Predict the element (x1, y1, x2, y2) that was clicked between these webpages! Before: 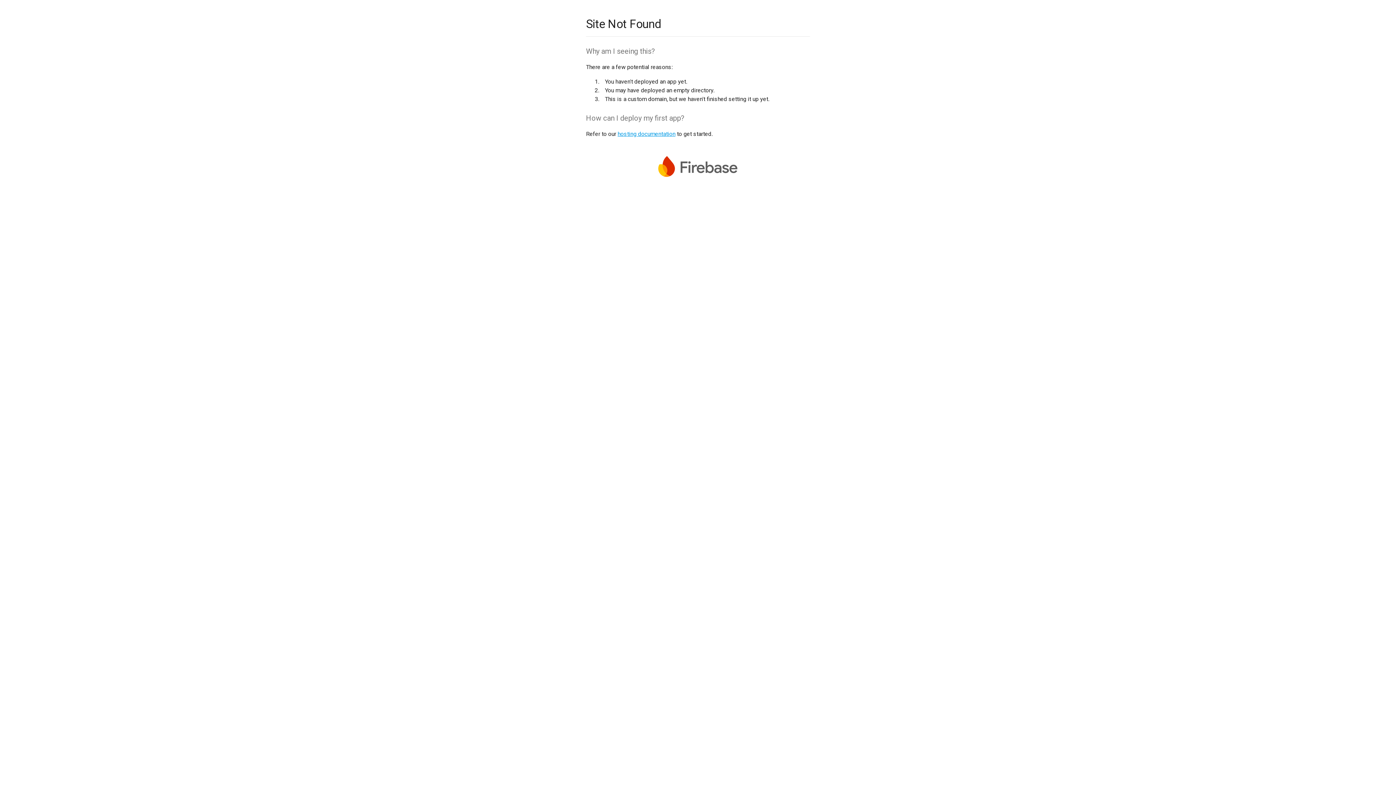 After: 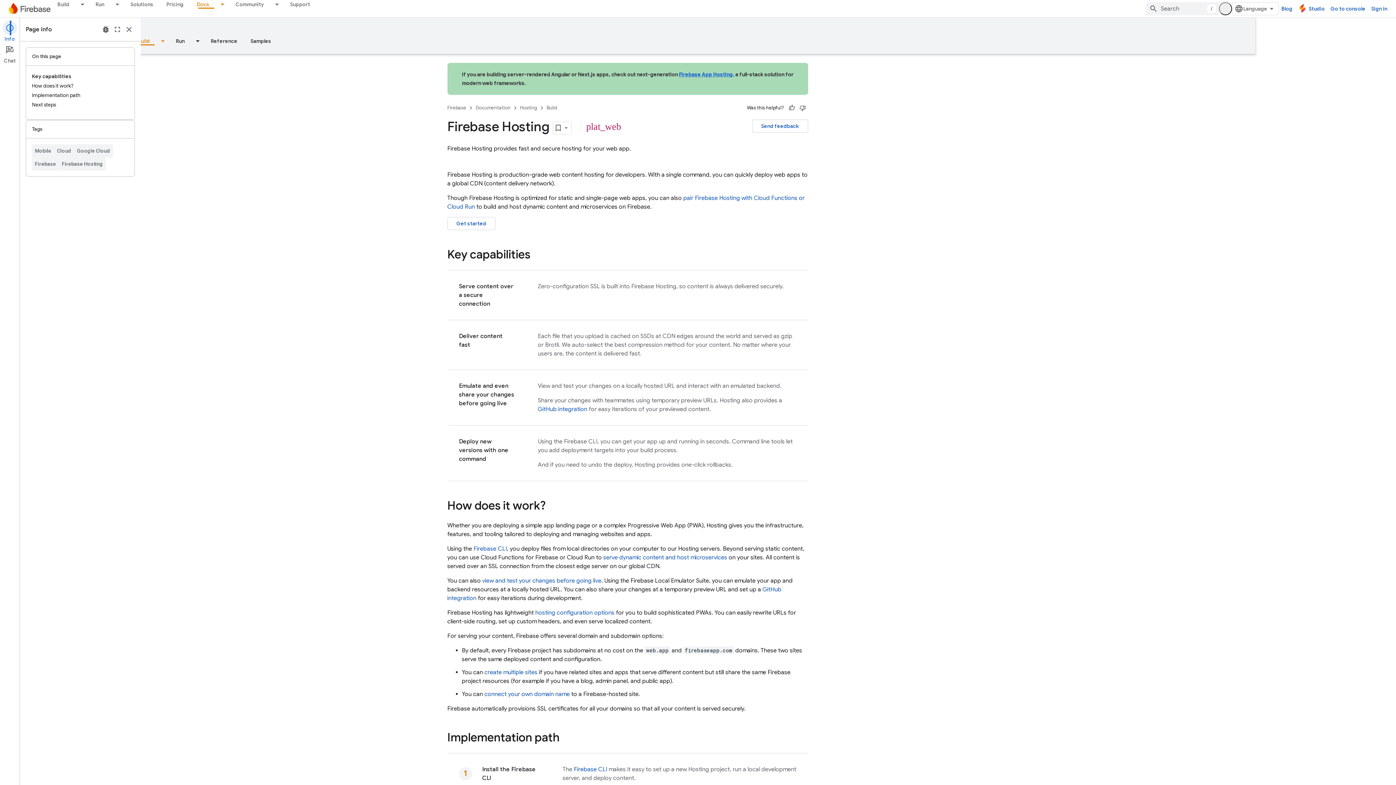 Action: bbox: (617, 130, 675, 137) label: hosting documentation